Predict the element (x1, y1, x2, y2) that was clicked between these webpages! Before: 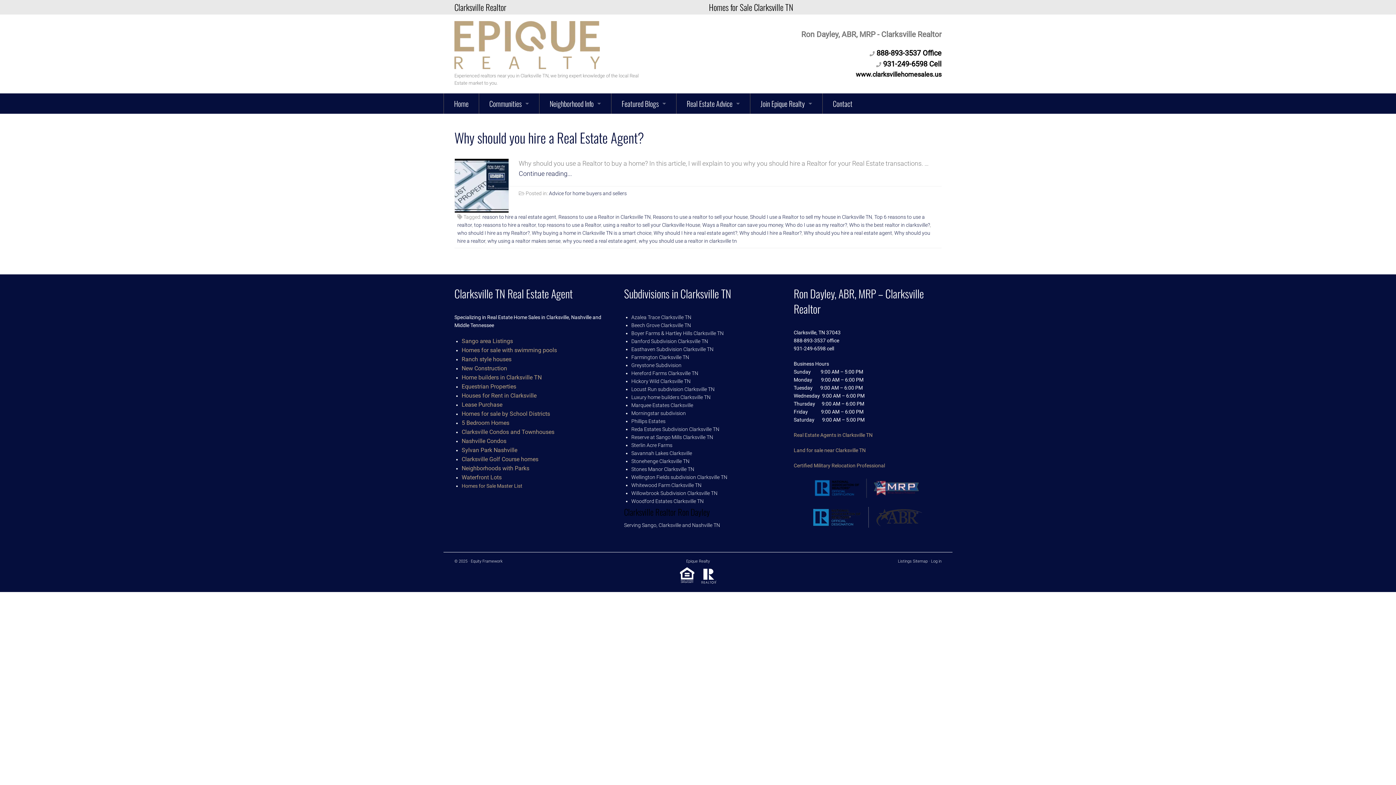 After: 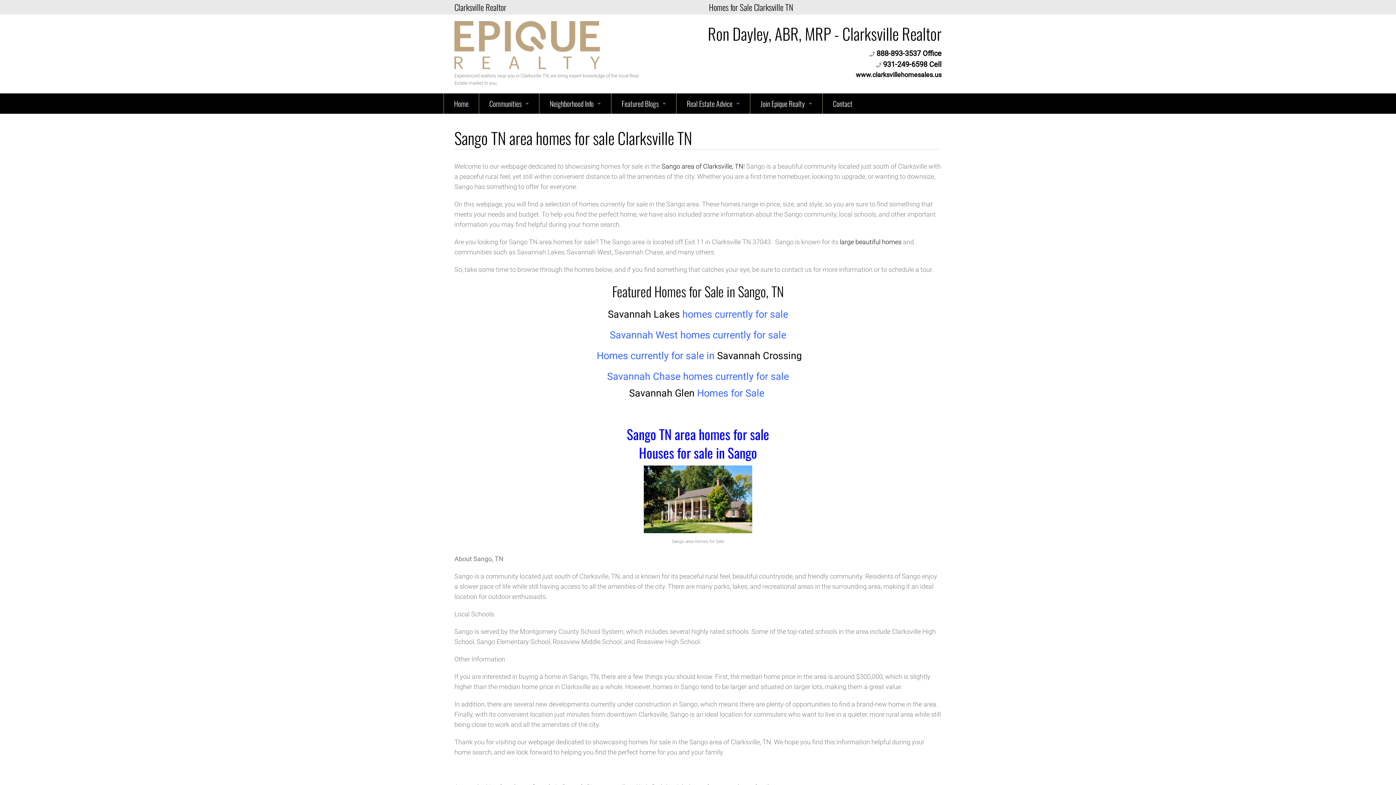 Action: bbox: (461, 337, 513, 344) label: Sango area Listings